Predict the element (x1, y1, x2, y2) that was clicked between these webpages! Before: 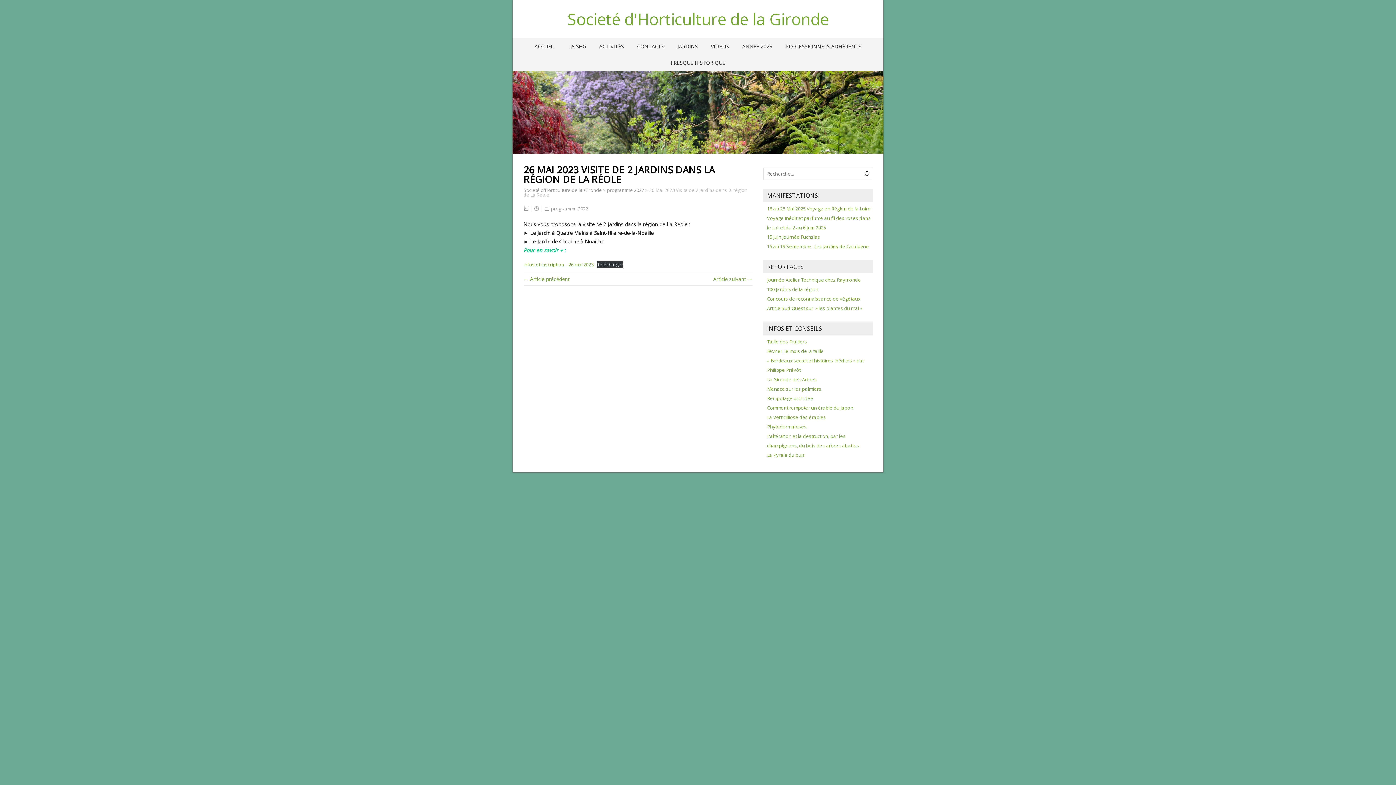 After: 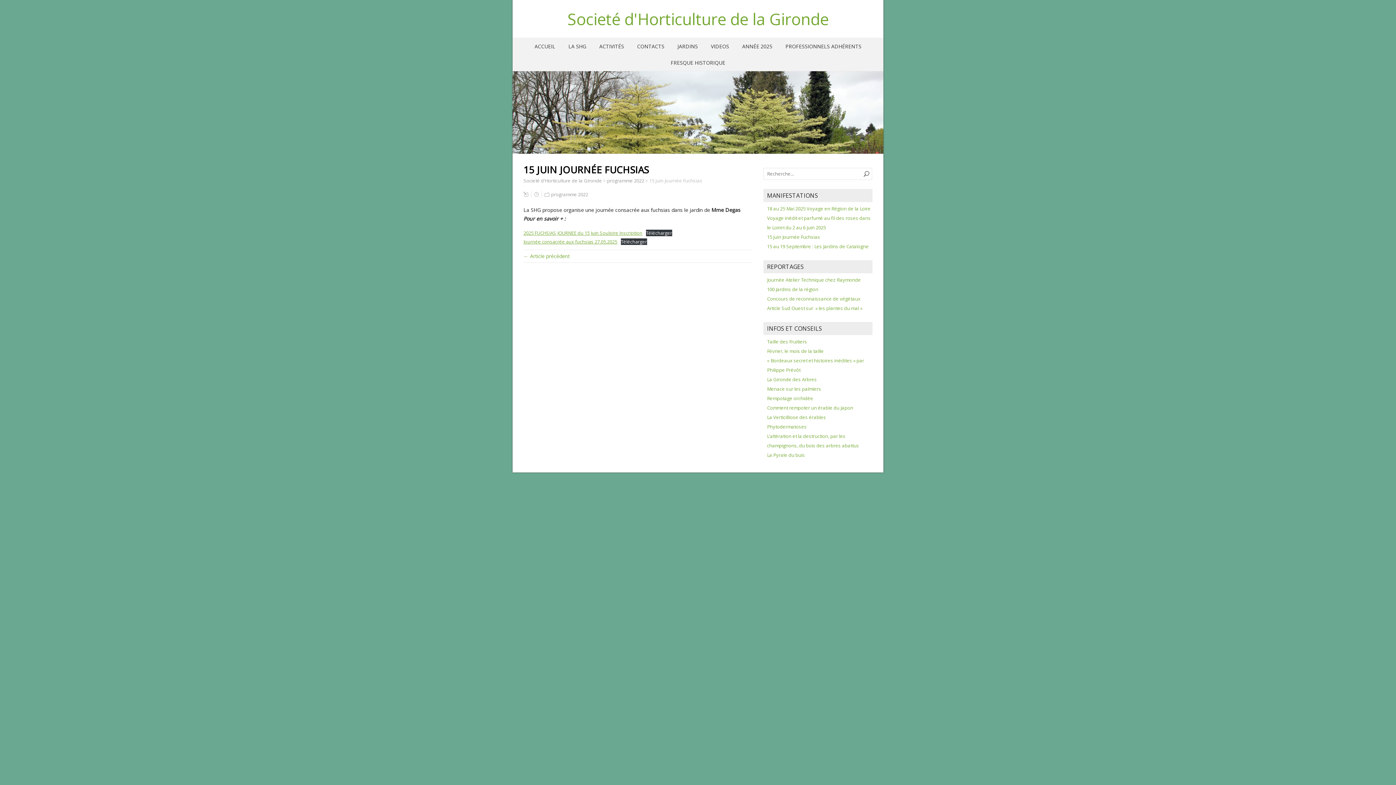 Action: bbox: (767, 233, 820, 240) label: 15 juin Journée Fuchsias